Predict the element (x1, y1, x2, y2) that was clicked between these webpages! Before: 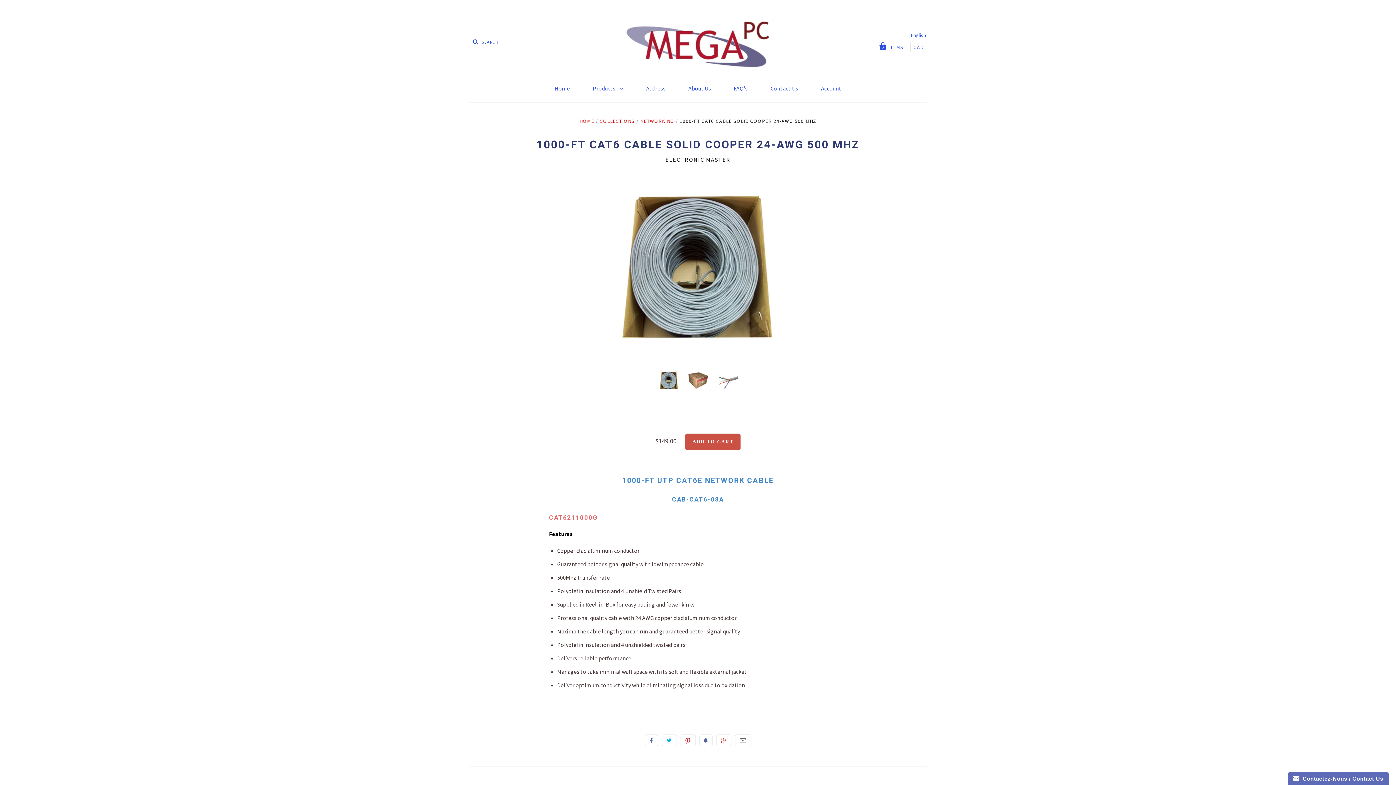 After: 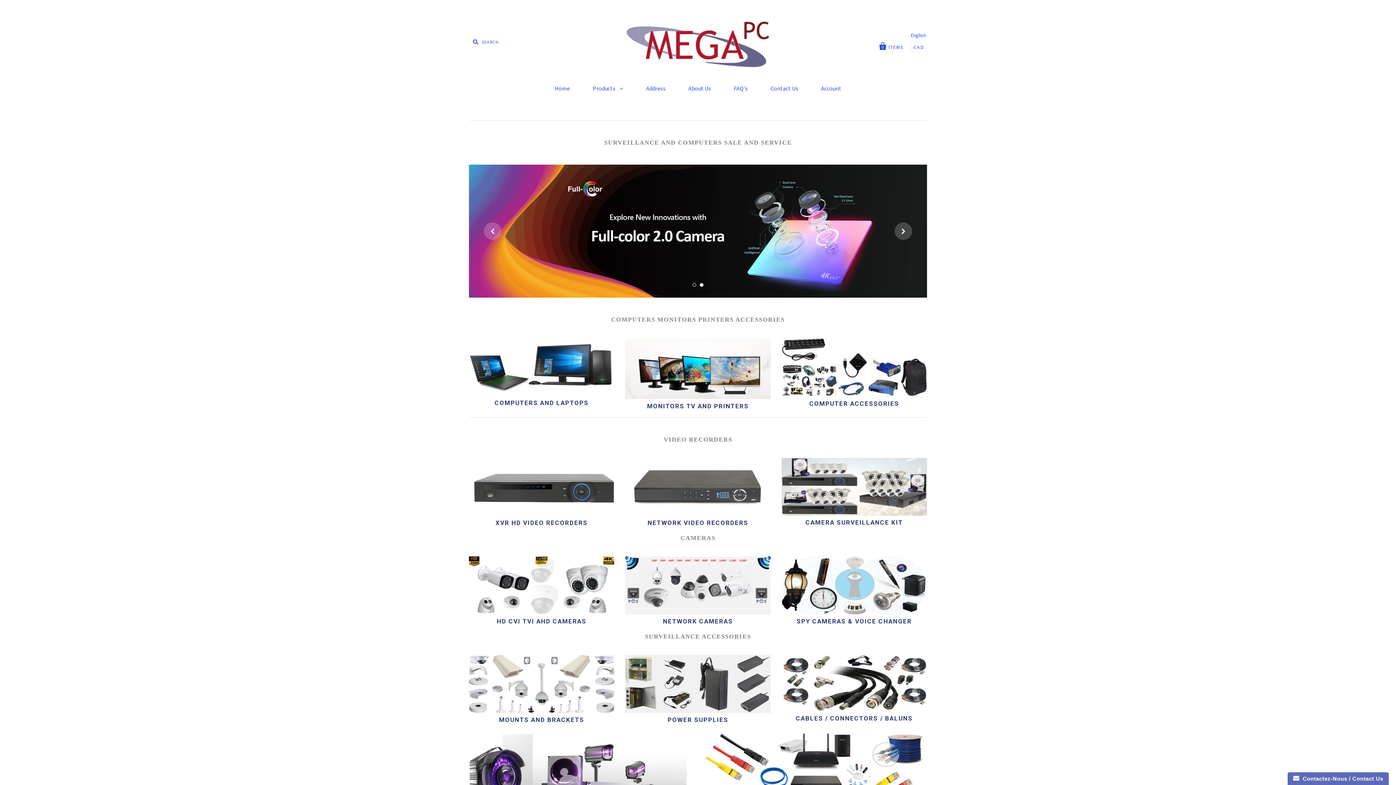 Action: bbox: (625, 9, 770, 73)